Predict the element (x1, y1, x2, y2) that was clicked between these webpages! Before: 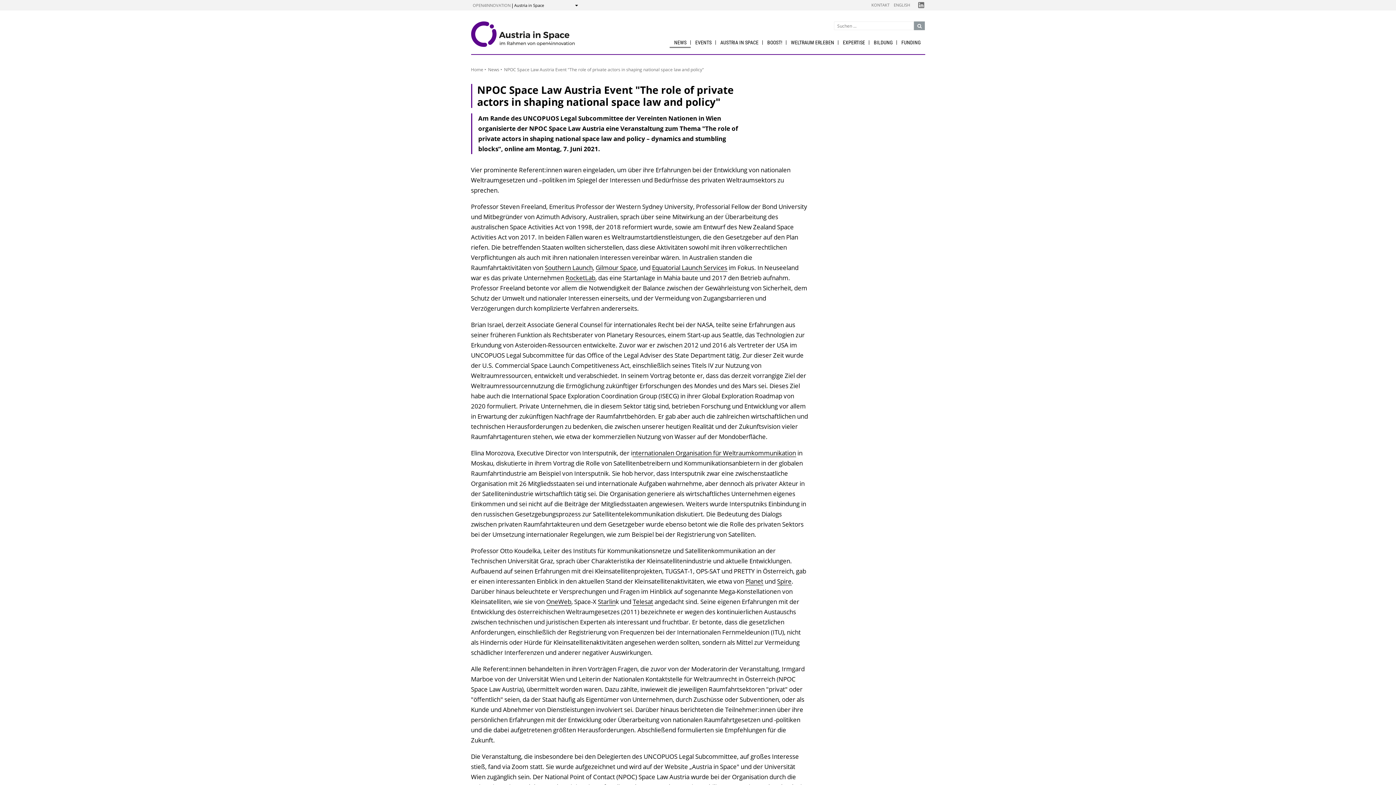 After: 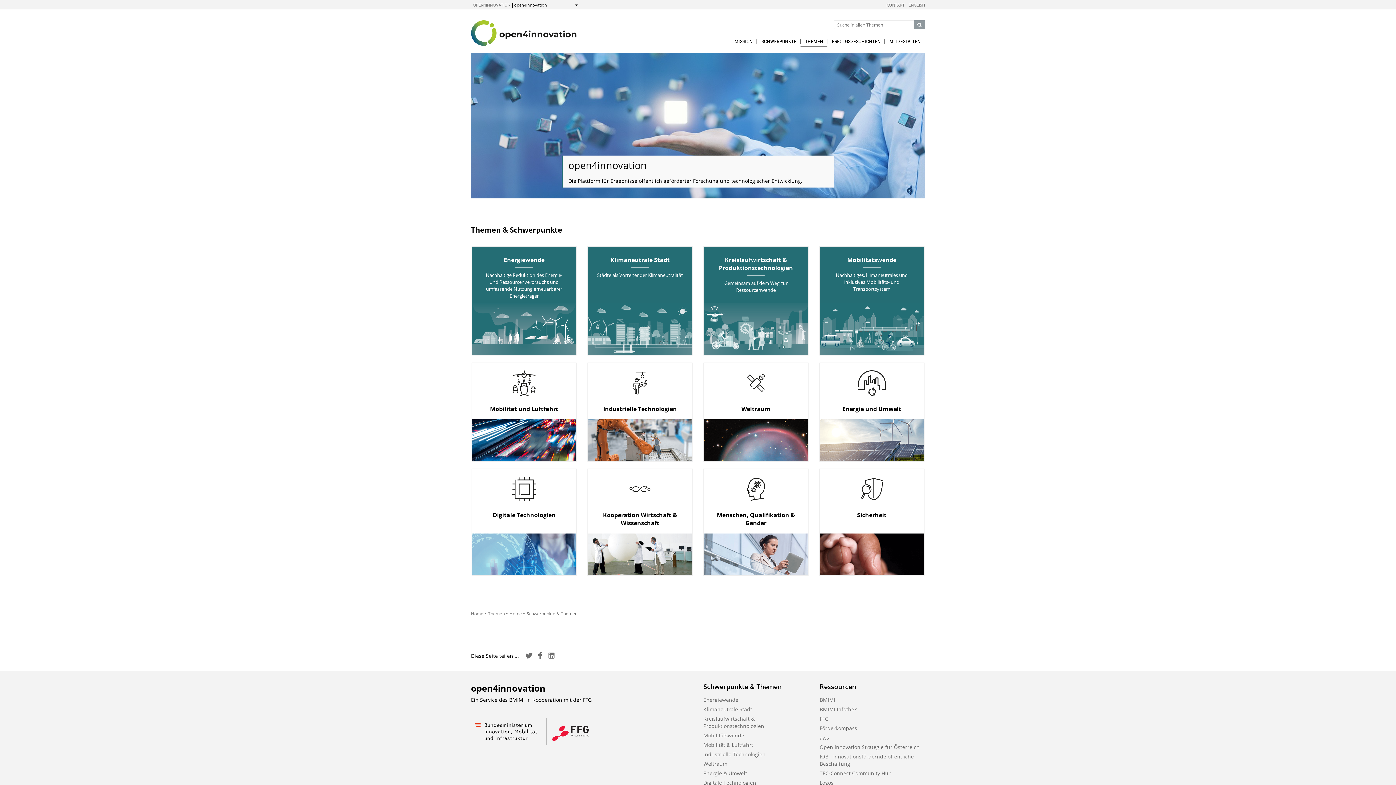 Action: bbox: (472, 2, 510, 8) label: OPEN4INNOVATION